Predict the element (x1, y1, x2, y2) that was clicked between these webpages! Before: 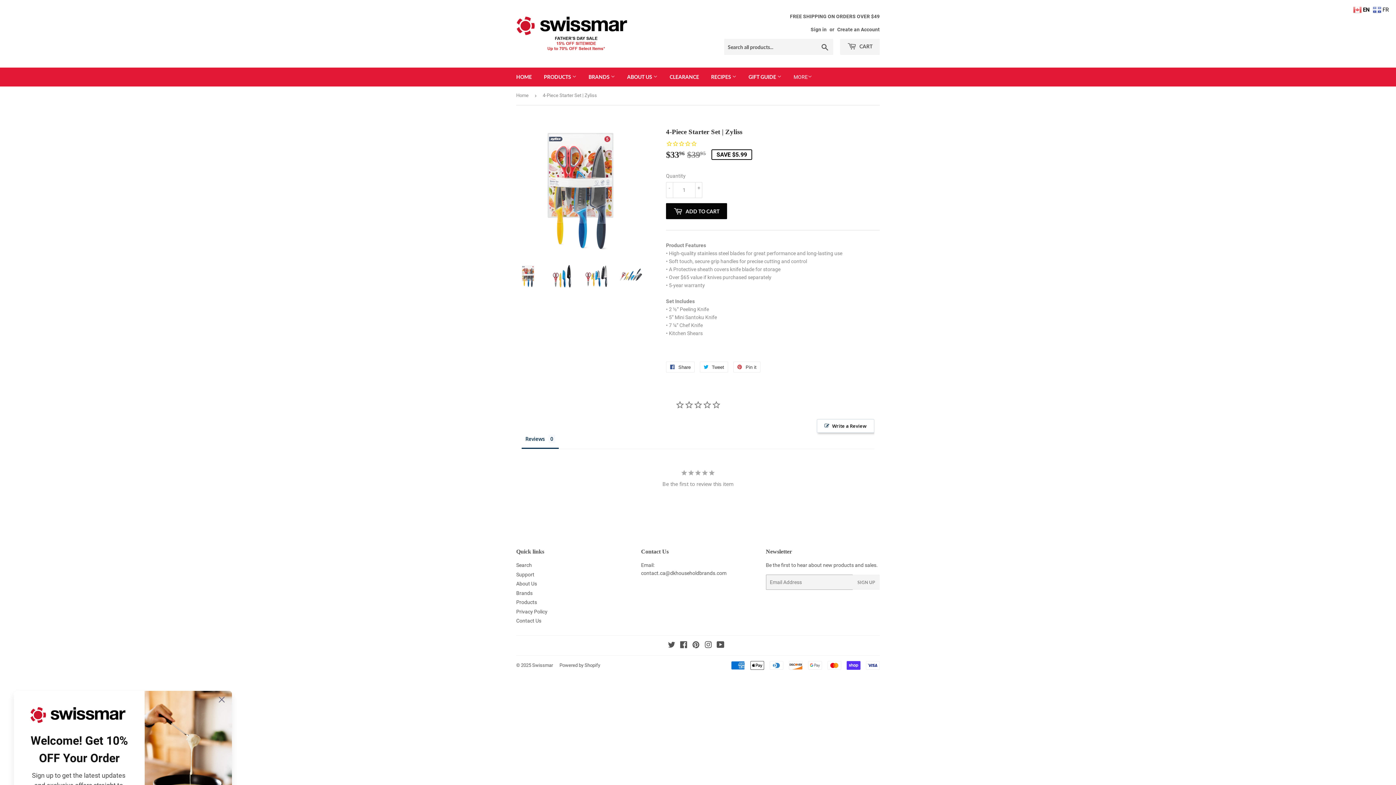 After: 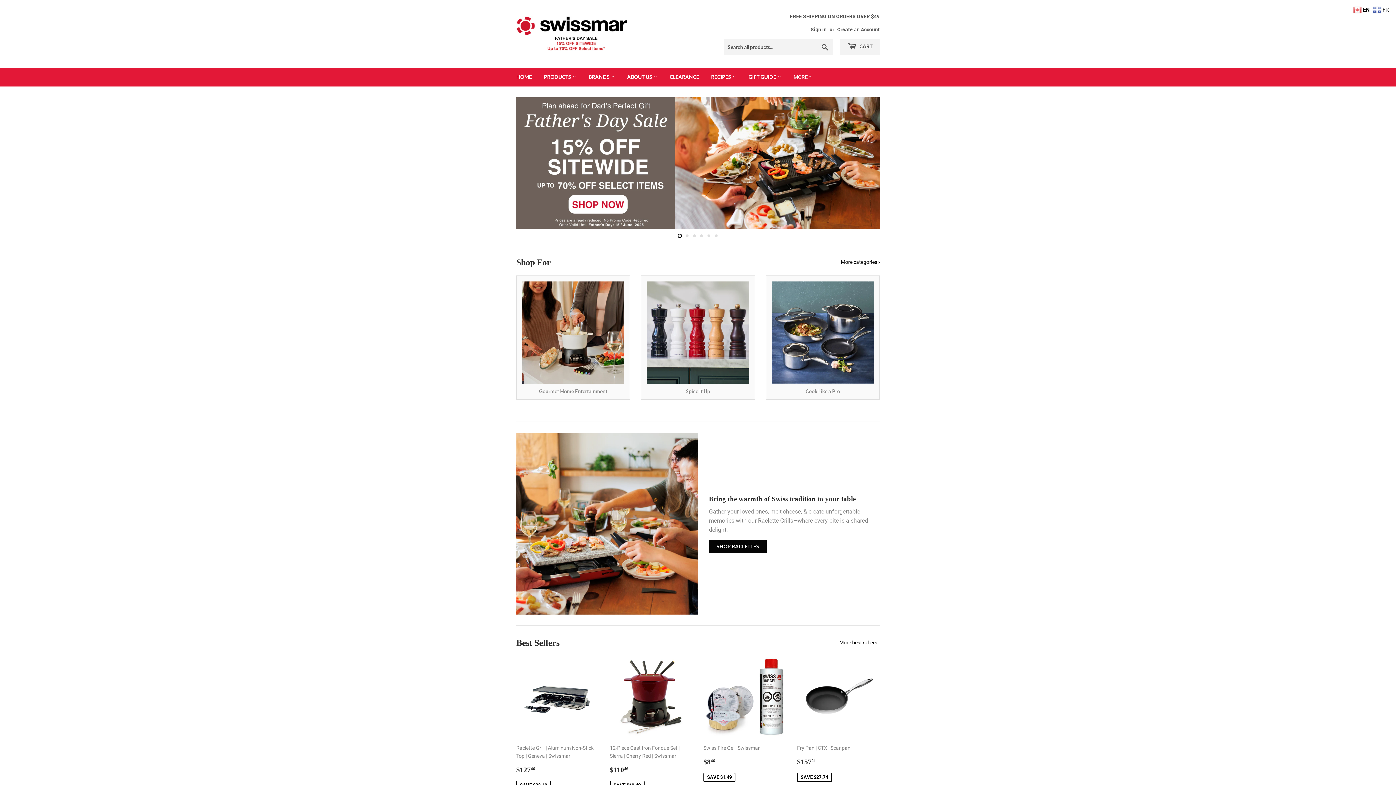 Action: label: Home bbox: (516, 86, 531, 104)